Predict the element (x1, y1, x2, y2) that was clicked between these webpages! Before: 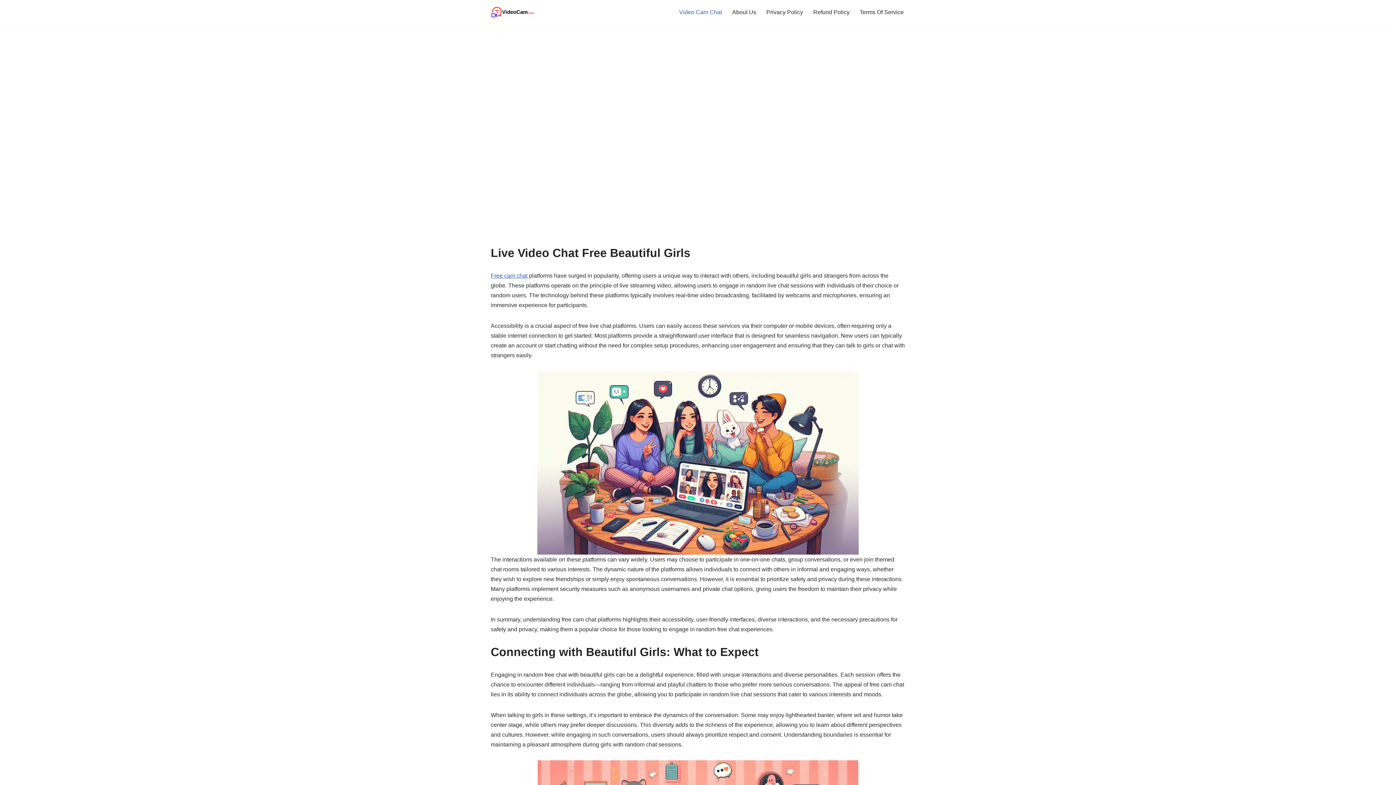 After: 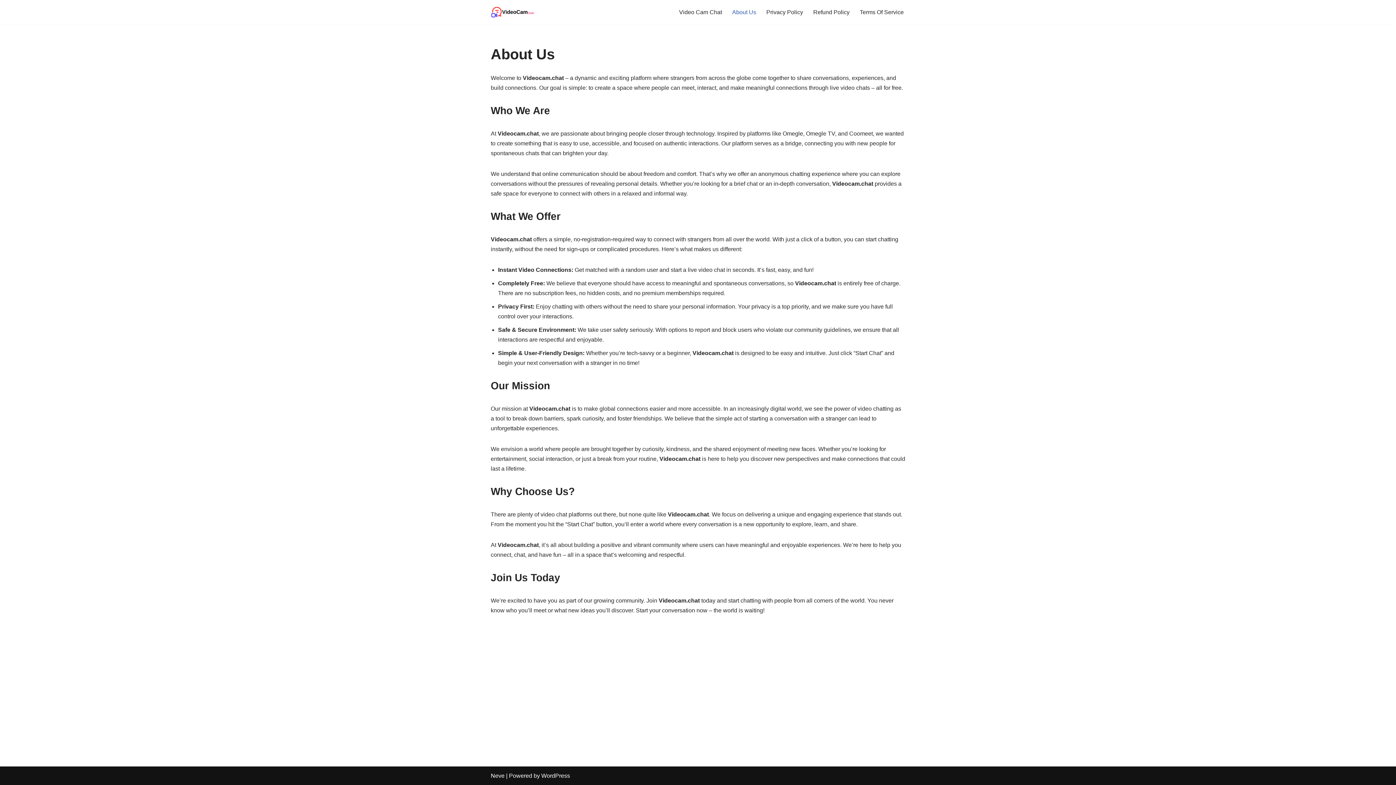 Action: bbox: (732, 7, 756, 16) label: About Us